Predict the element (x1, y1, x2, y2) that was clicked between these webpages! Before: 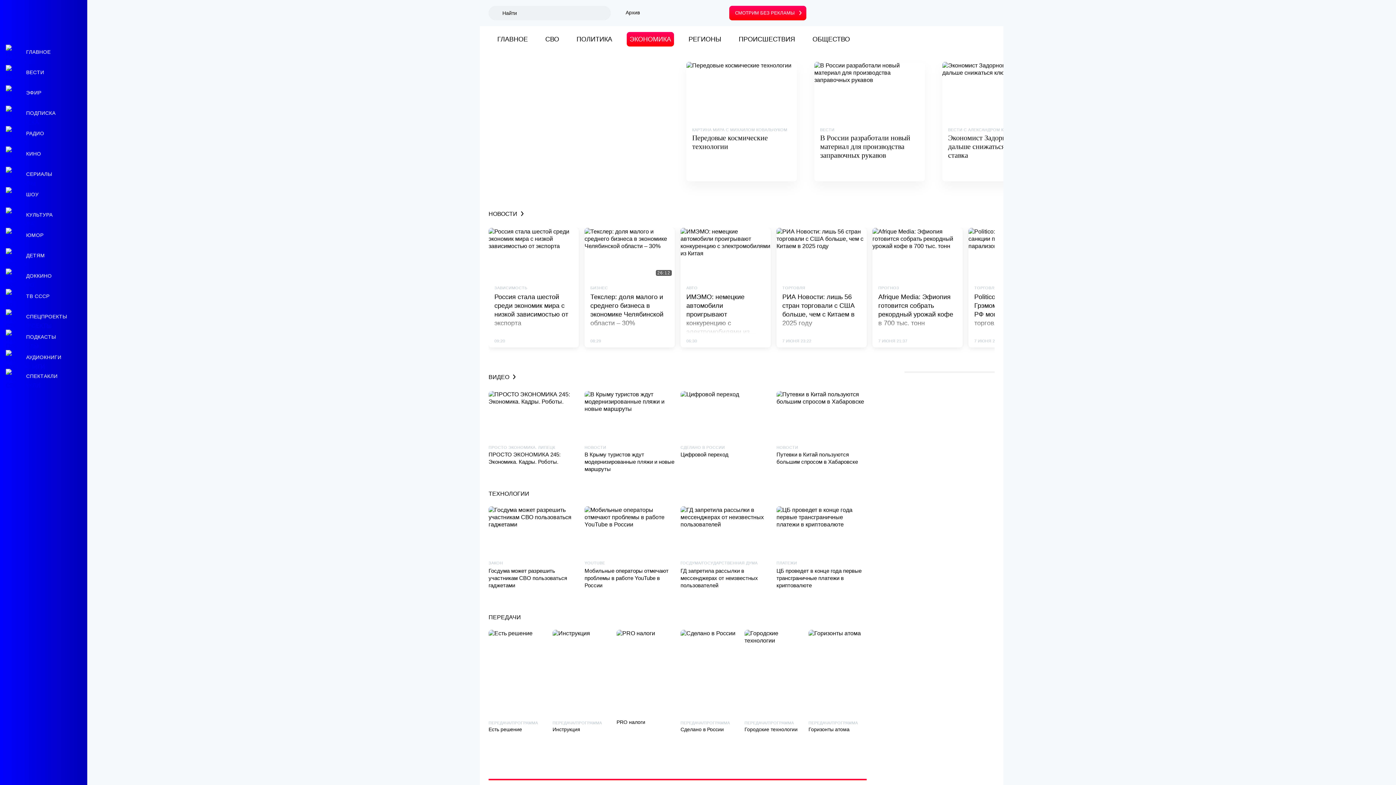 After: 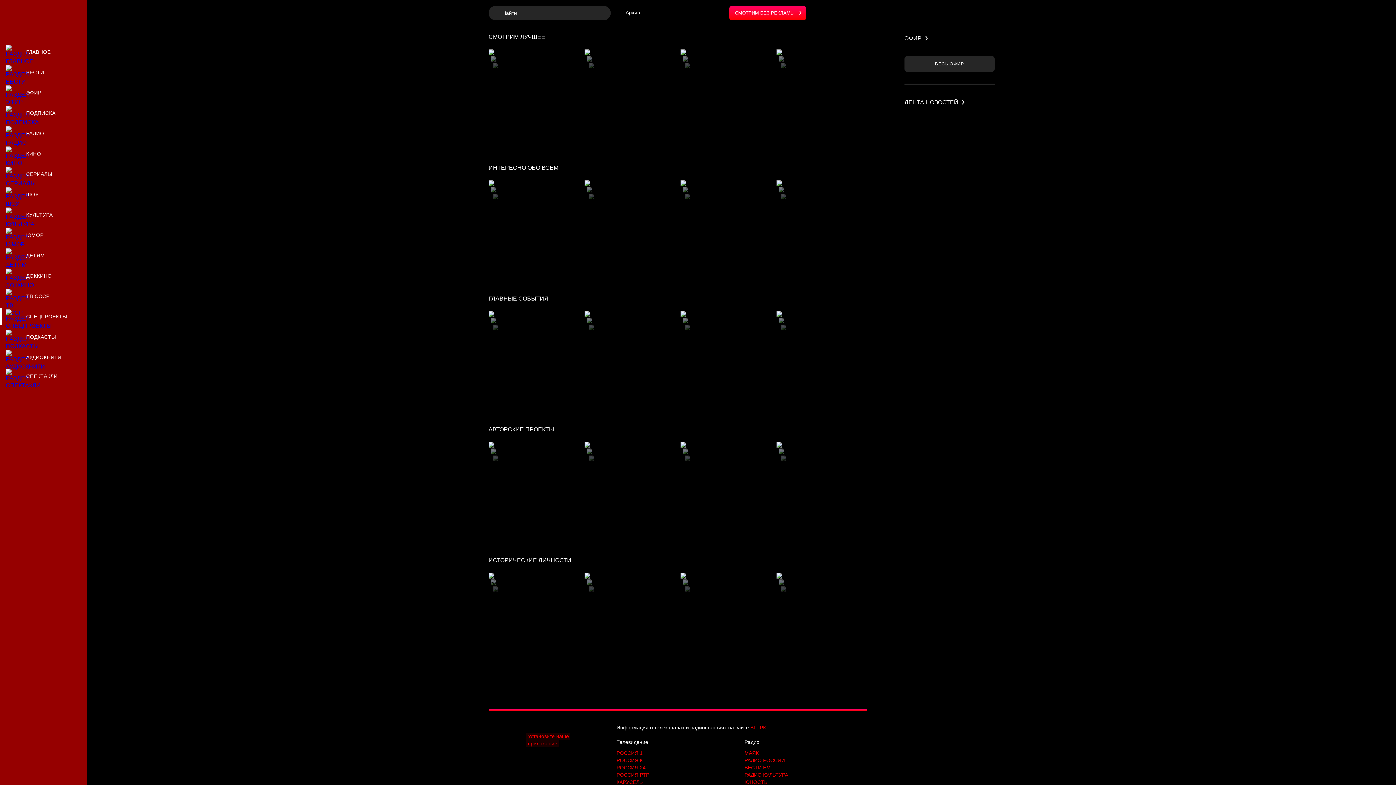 Action: bbox: (0, 308, 87, 325) label: Спецпроекты